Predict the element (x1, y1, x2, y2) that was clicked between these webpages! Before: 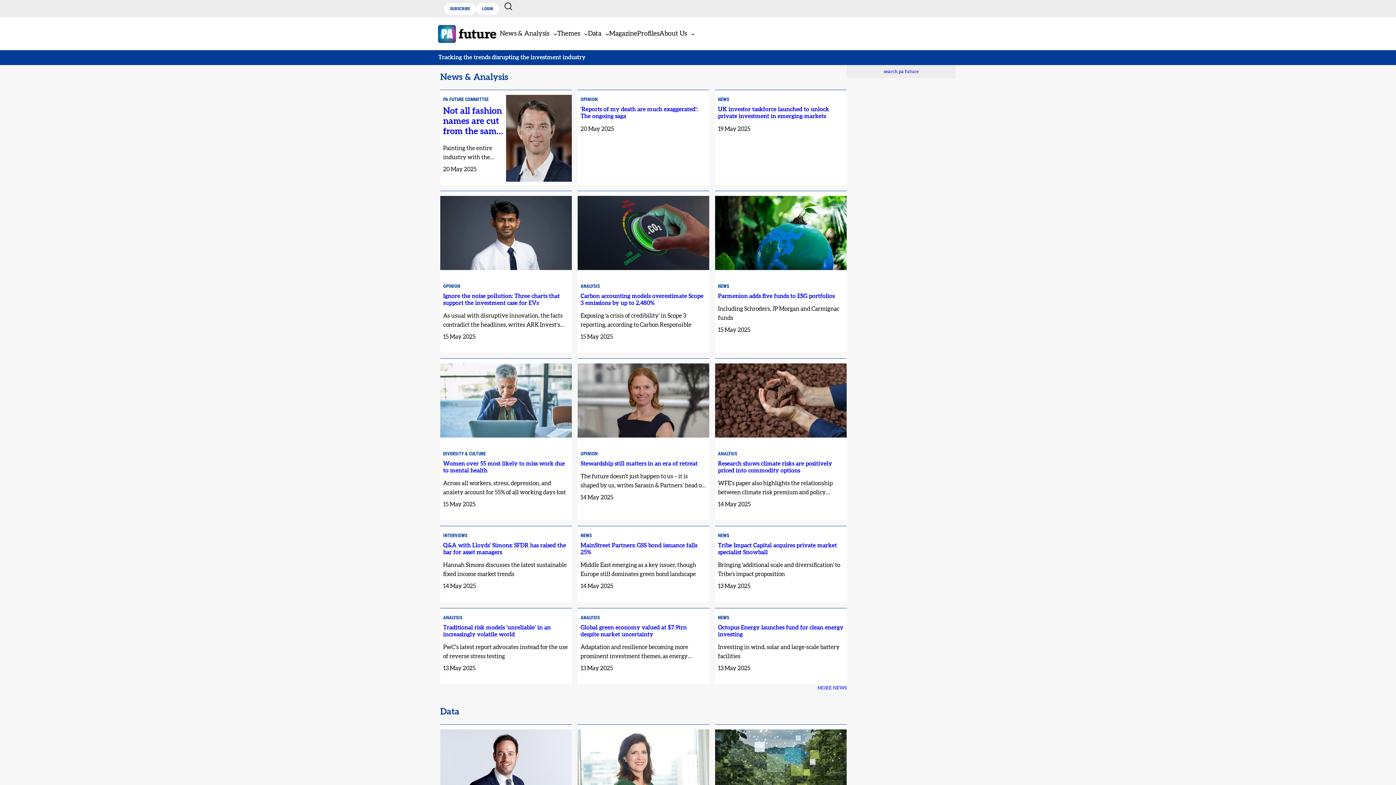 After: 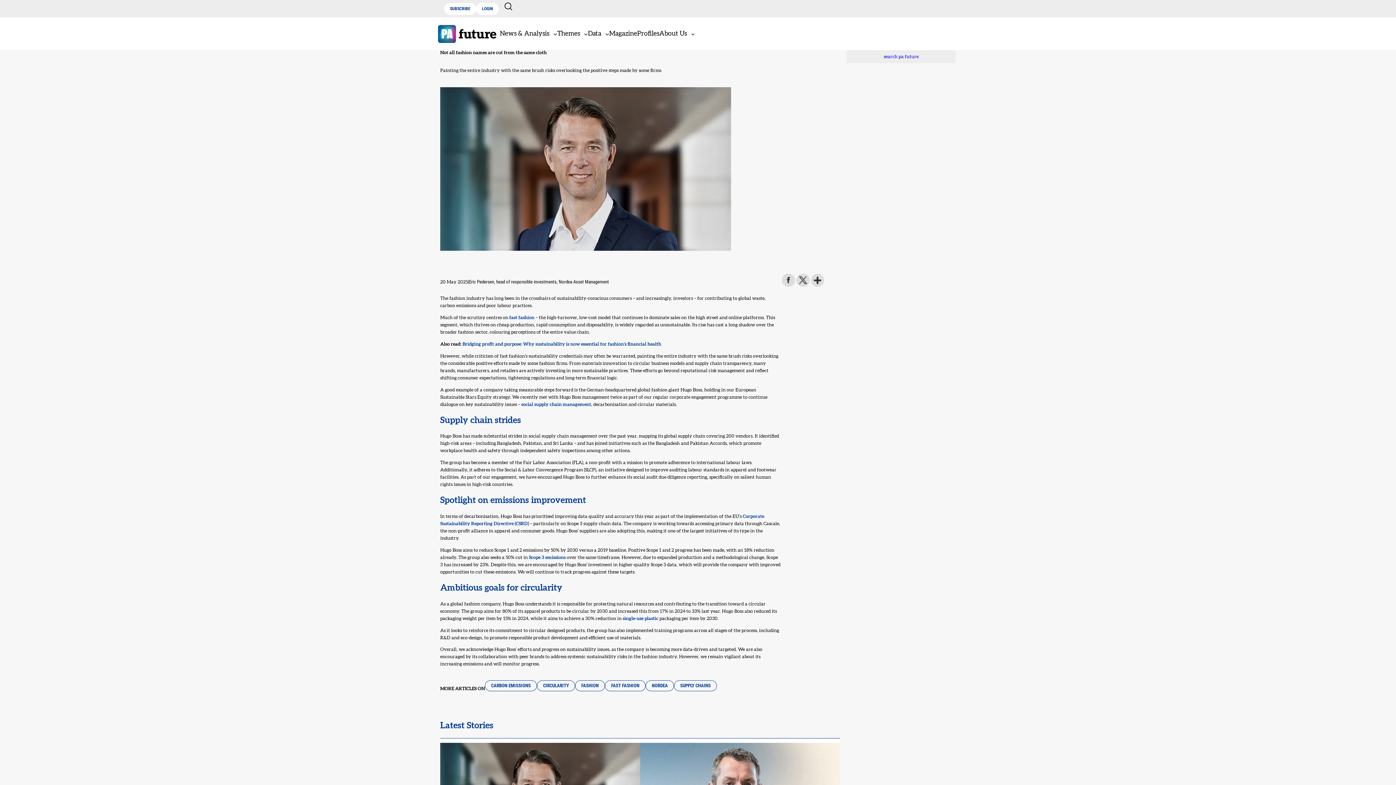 Action: bbox: (506, 94, 572, 181)